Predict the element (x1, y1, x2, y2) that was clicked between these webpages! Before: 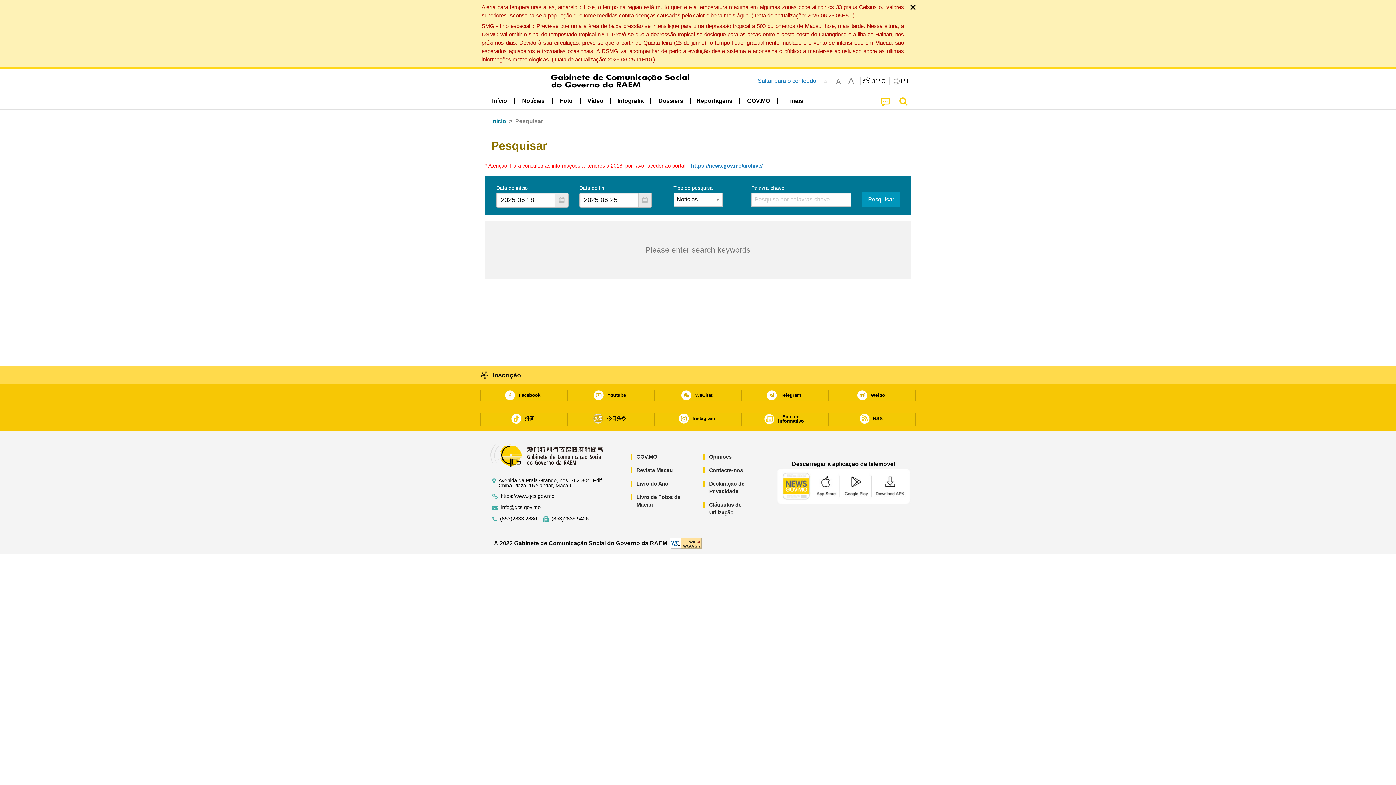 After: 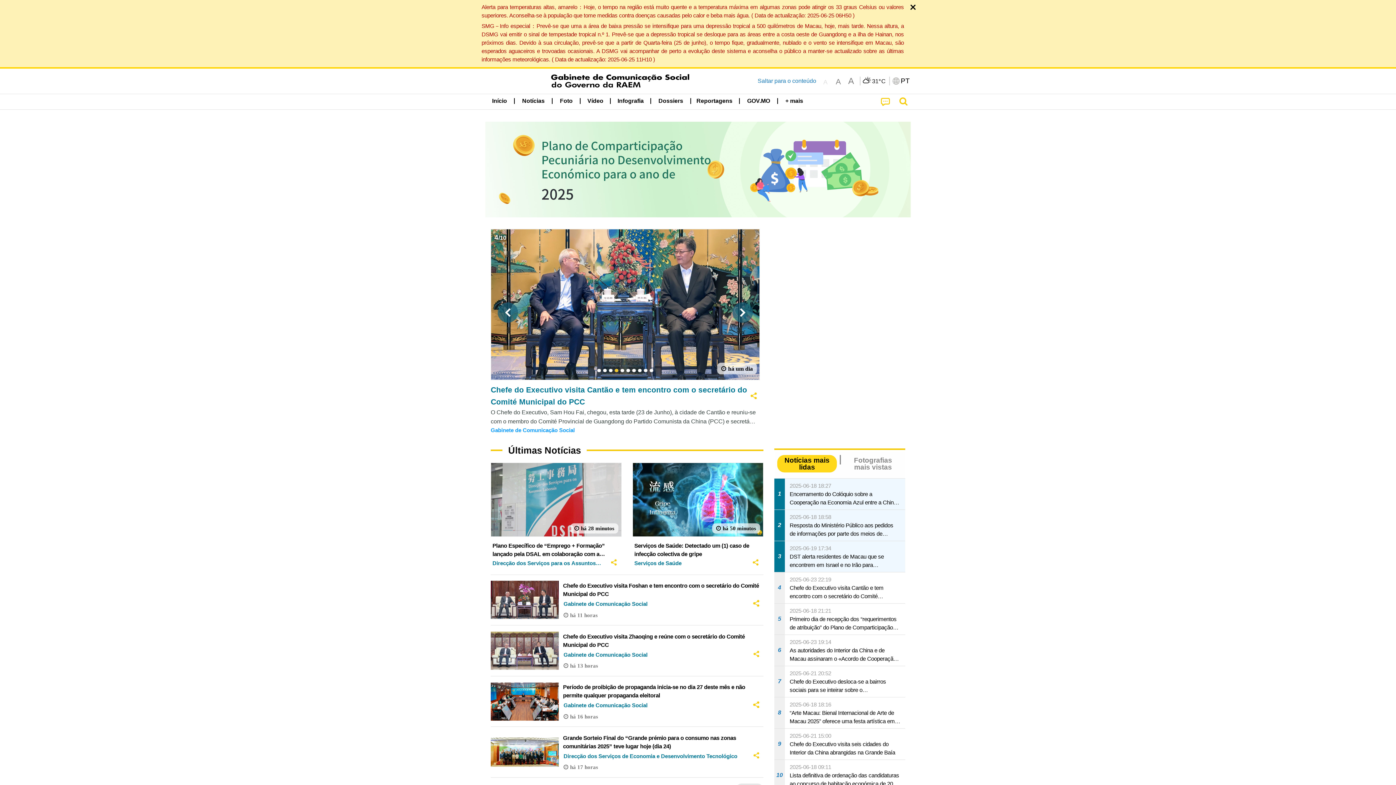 Action: bbox: (550, 74, 689, 87)